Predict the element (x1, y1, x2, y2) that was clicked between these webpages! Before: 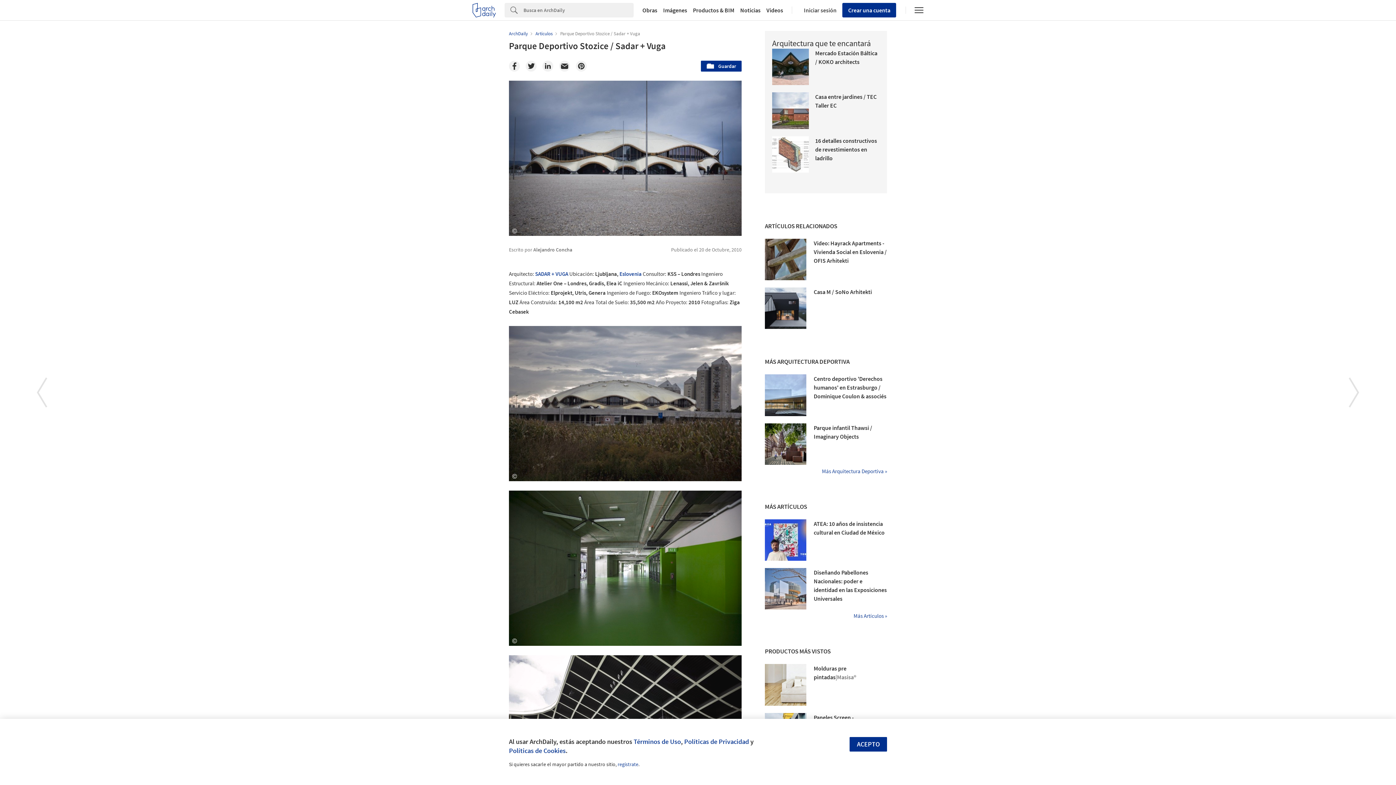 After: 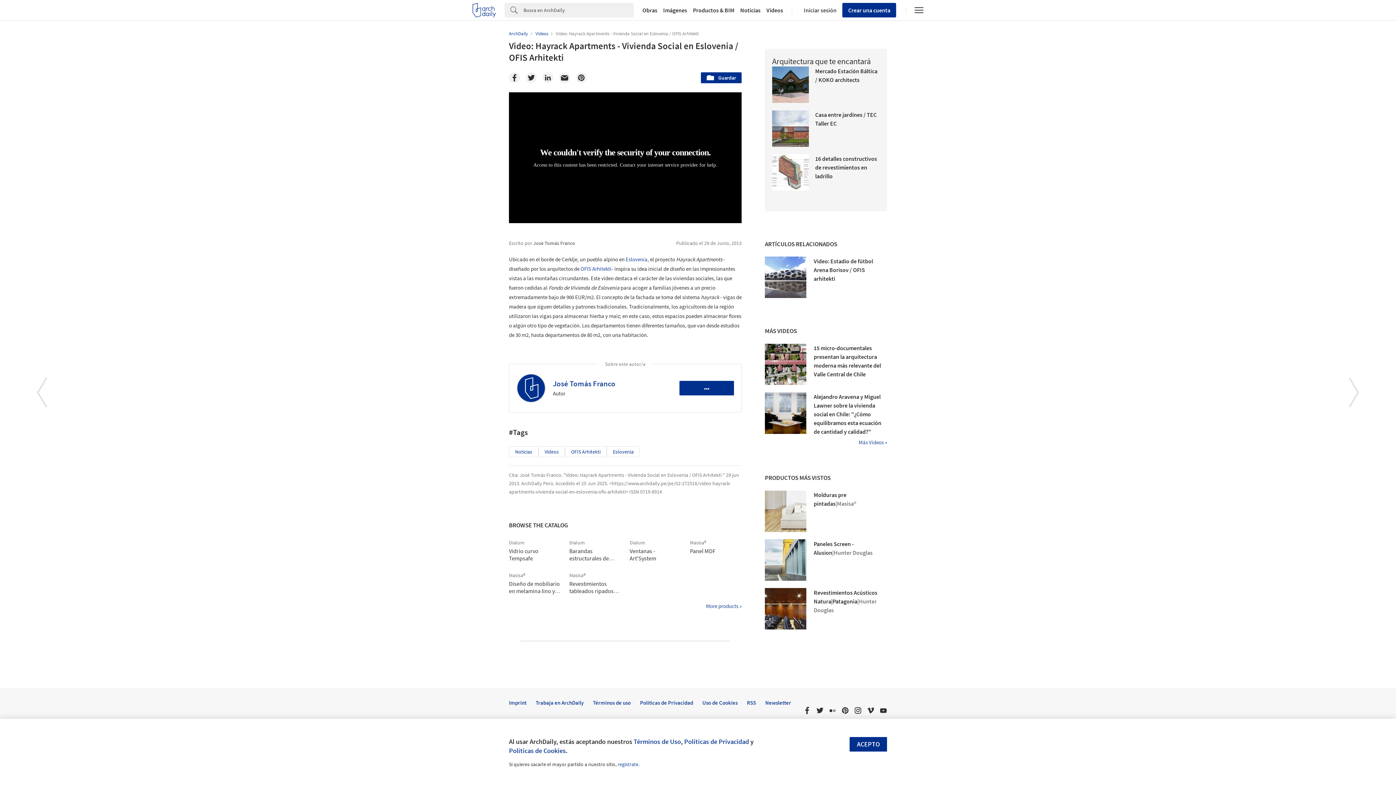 Action: bbox: (765, 238, 806, 280)